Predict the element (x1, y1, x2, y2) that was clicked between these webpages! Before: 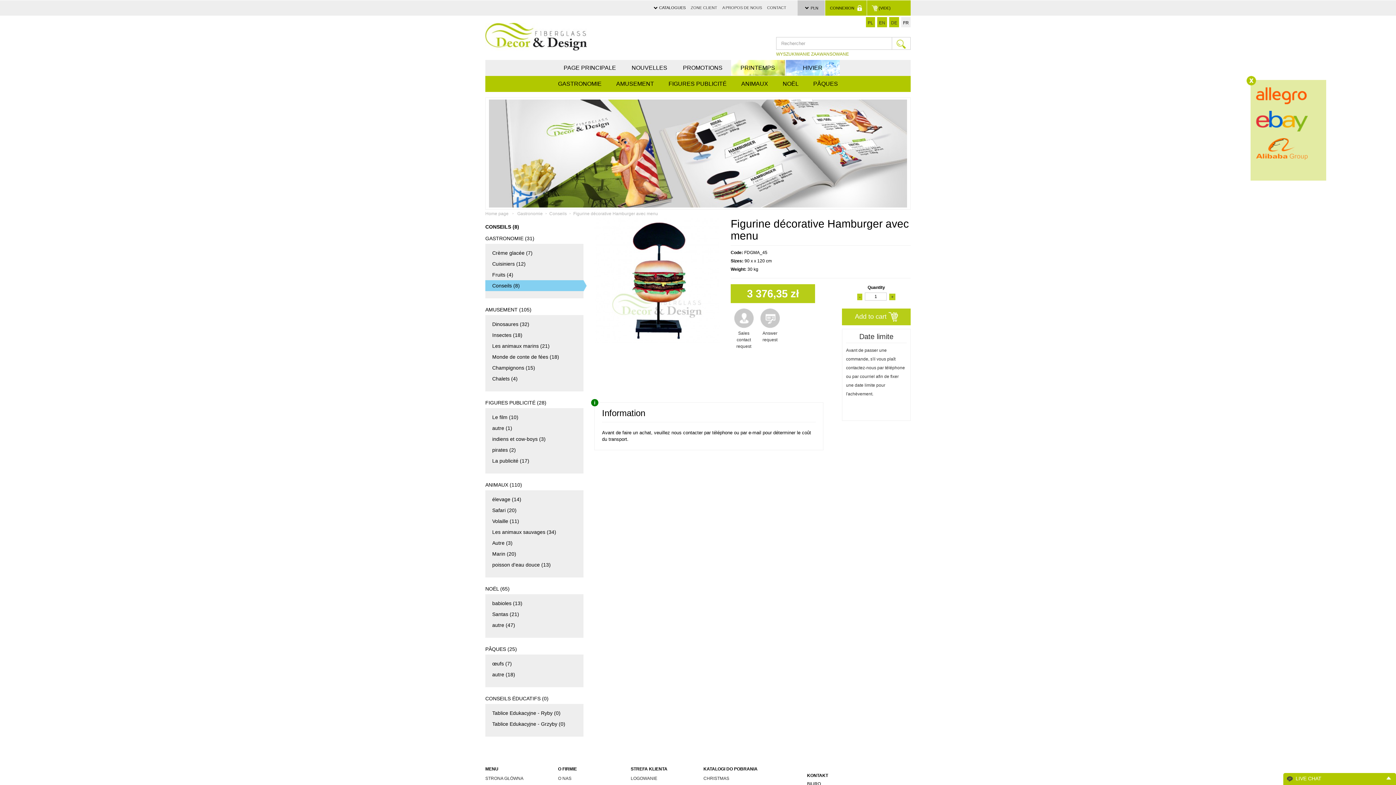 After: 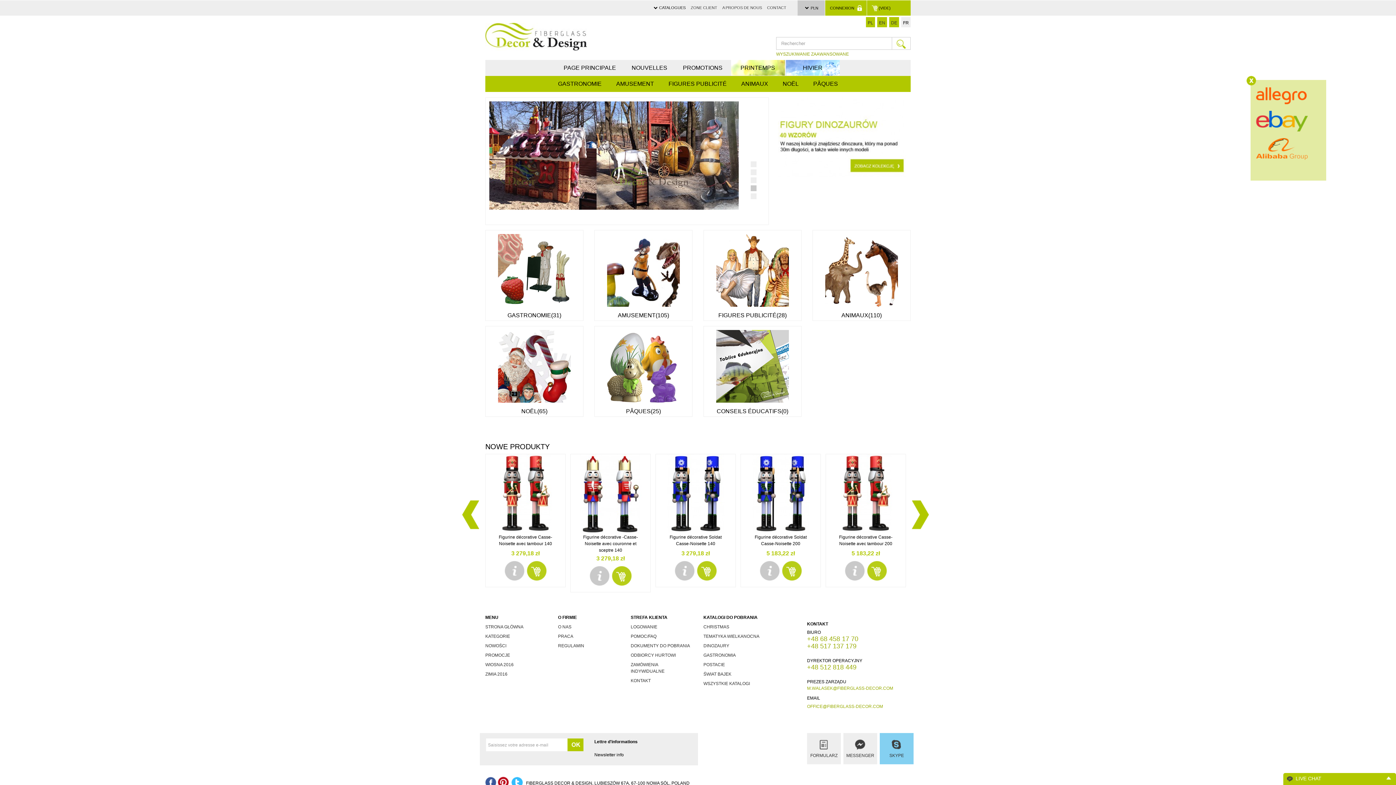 Action: bbox: (556, 60, 623, 76) label: PAGE PRINCIPALE